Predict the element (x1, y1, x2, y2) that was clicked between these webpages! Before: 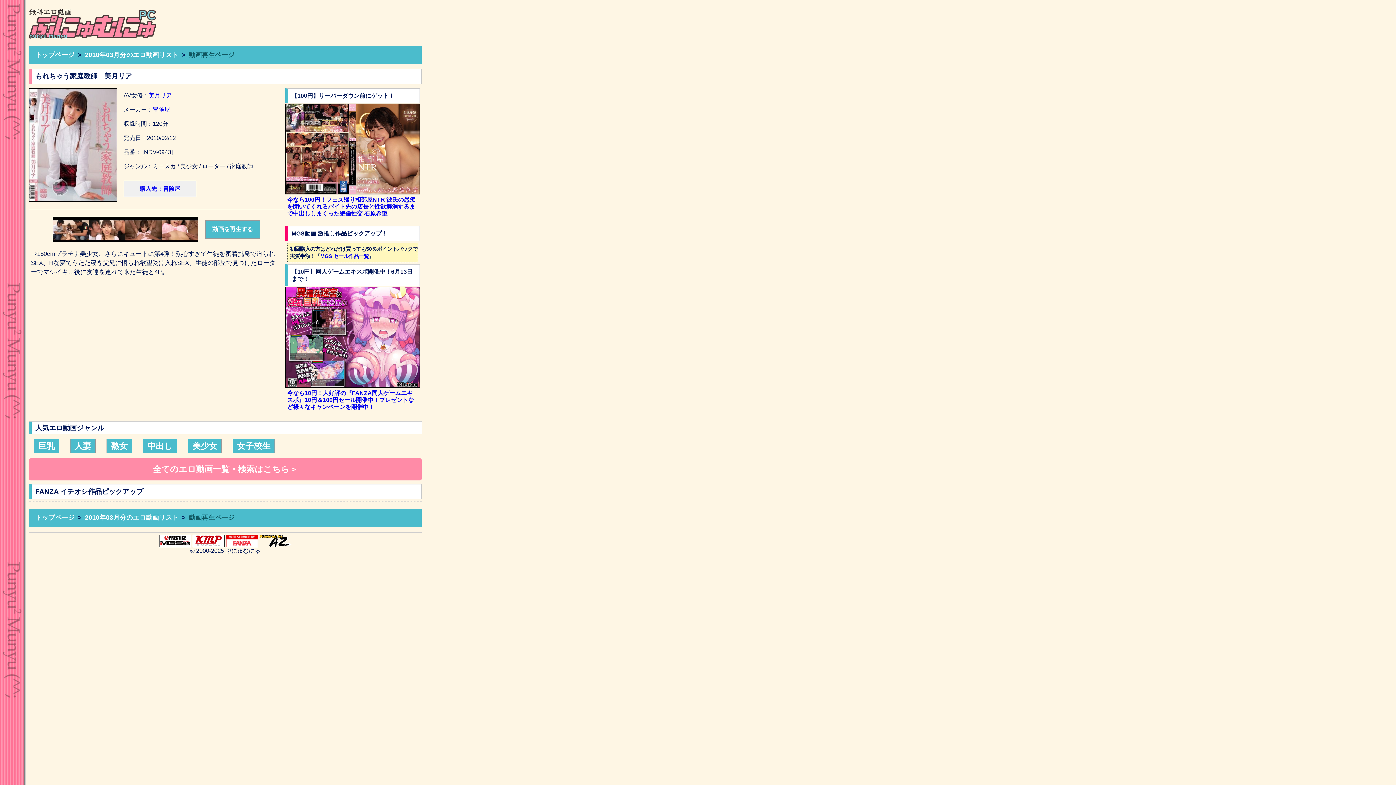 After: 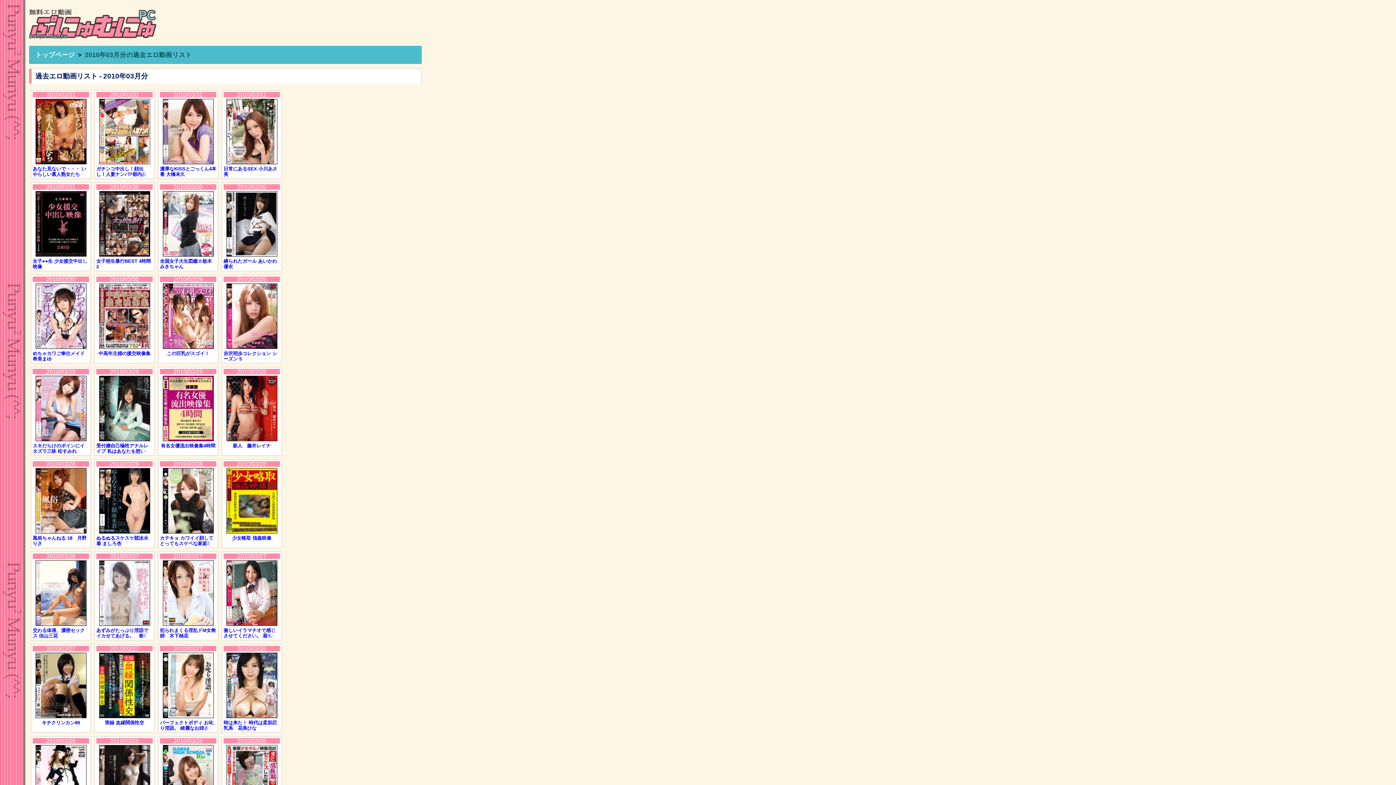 Action: label: 2010年03月分のエロ動画リスト  bbox: (84, 514, 180, 521)